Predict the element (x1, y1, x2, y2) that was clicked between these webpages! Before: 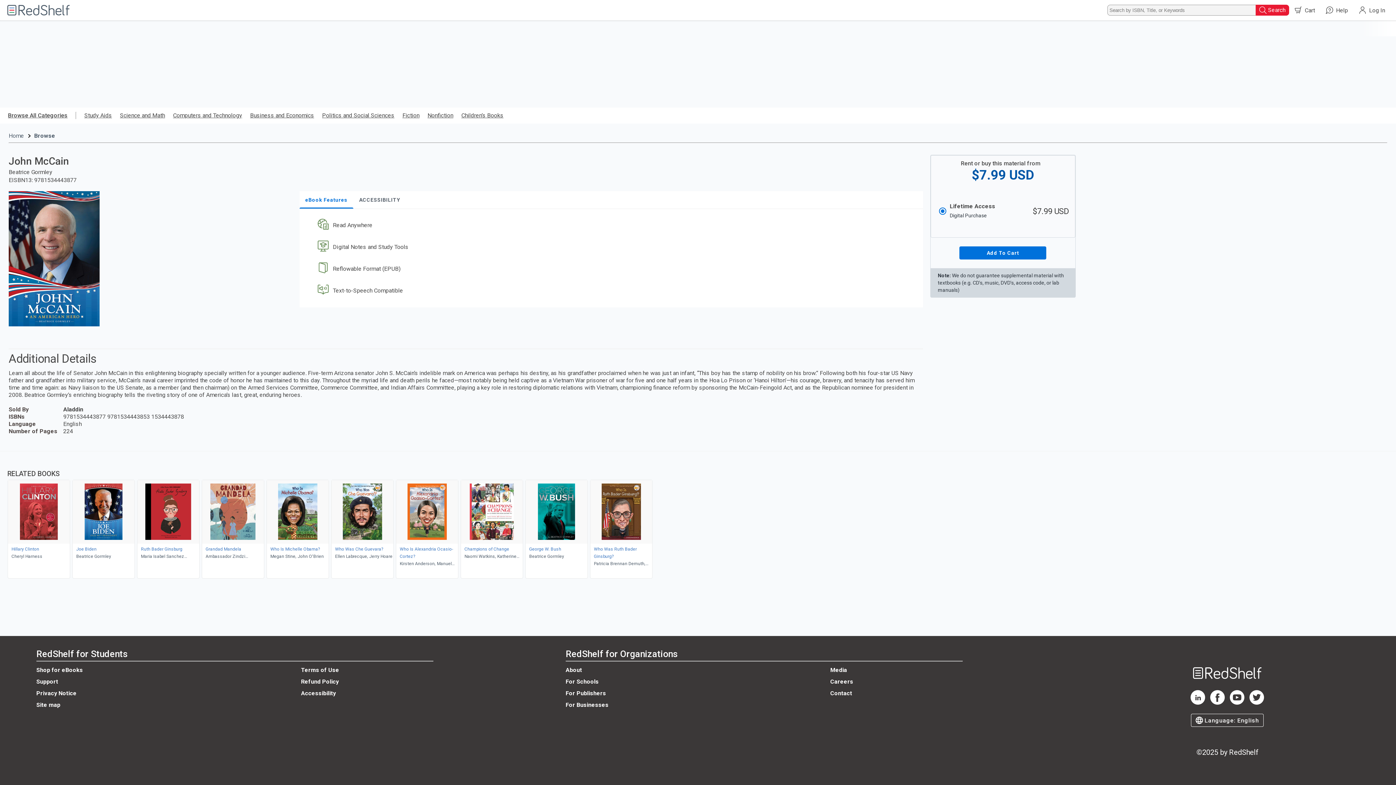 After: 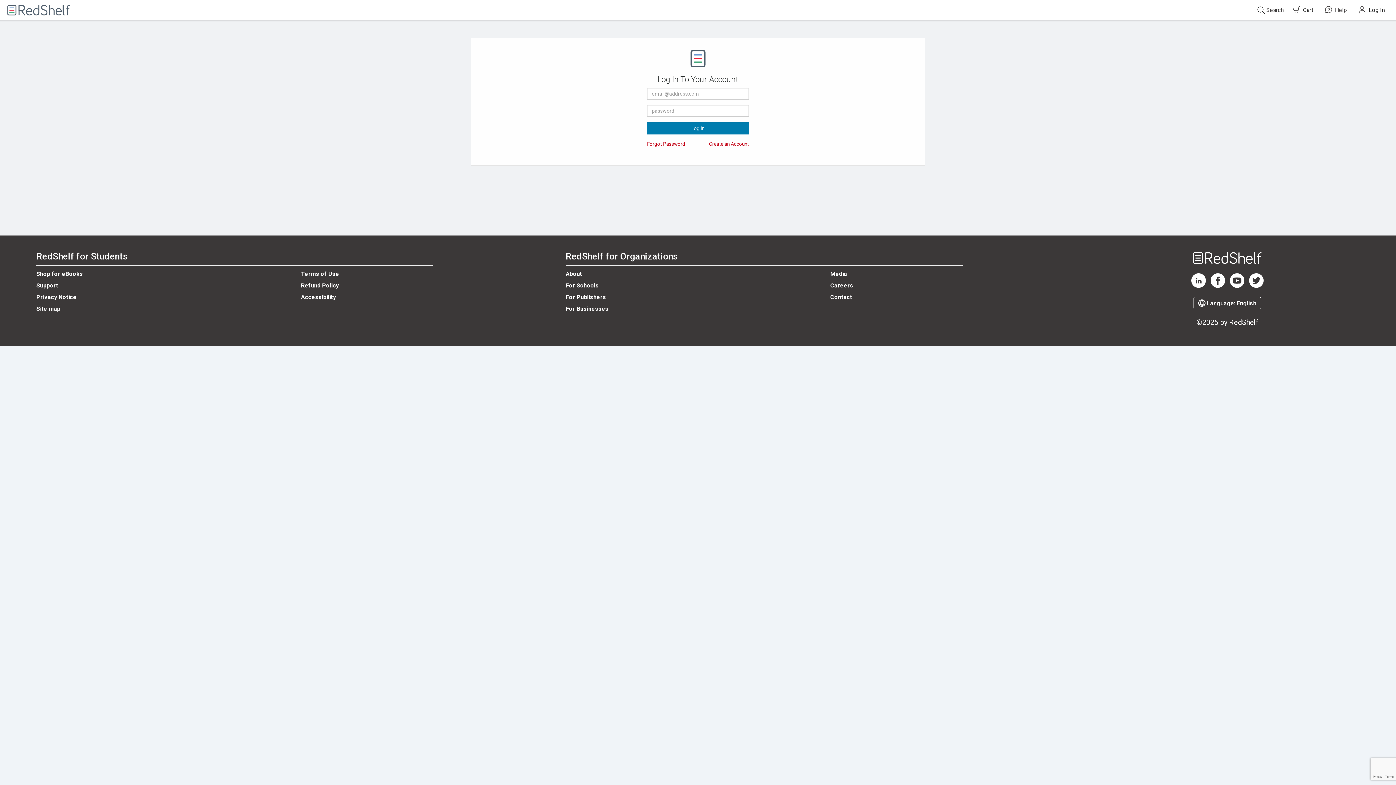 Action: label:  Log In bbox: (1355, 0, 1389, 20)